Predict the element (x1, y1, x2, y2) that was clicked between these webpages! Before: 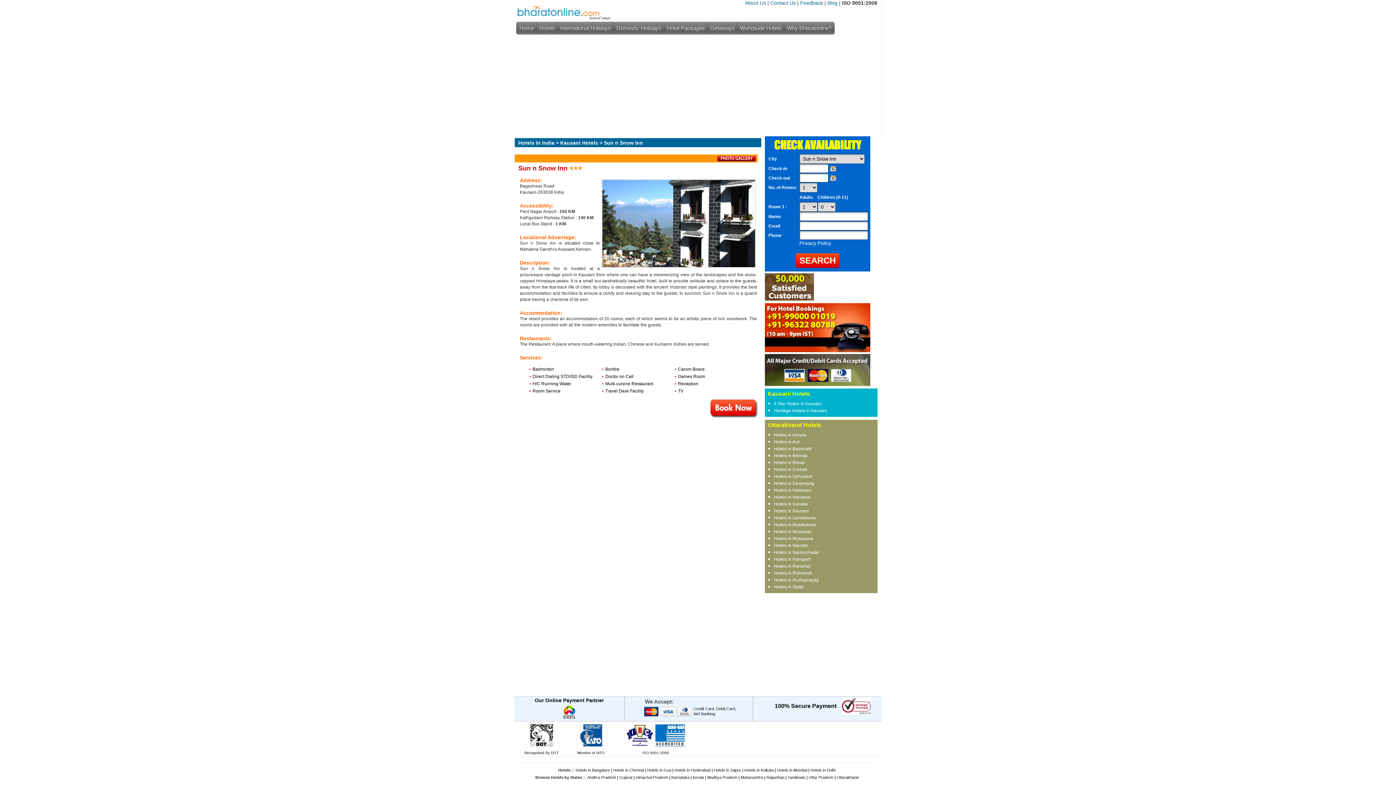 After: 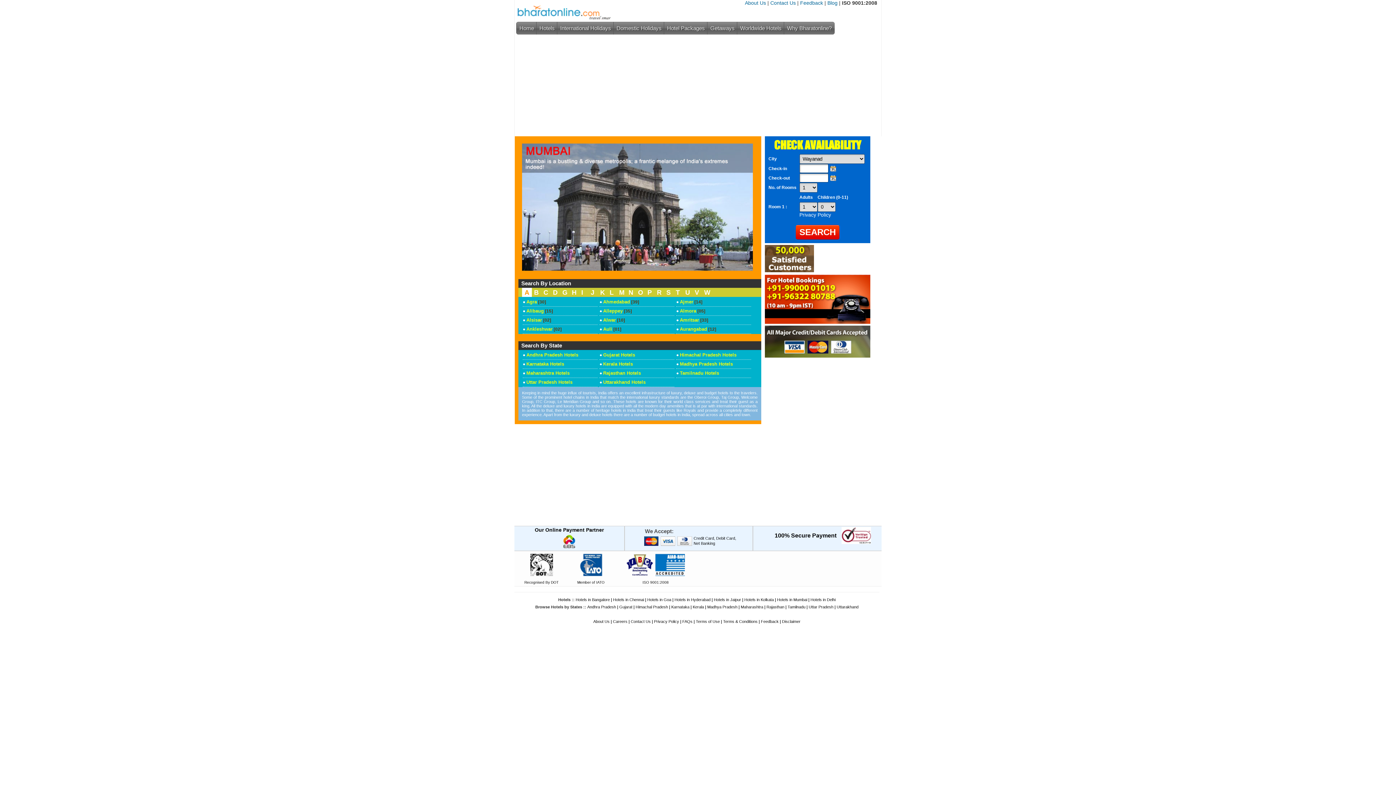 Action: label: Hotels In India bbox: (518, 140, 554, 145)